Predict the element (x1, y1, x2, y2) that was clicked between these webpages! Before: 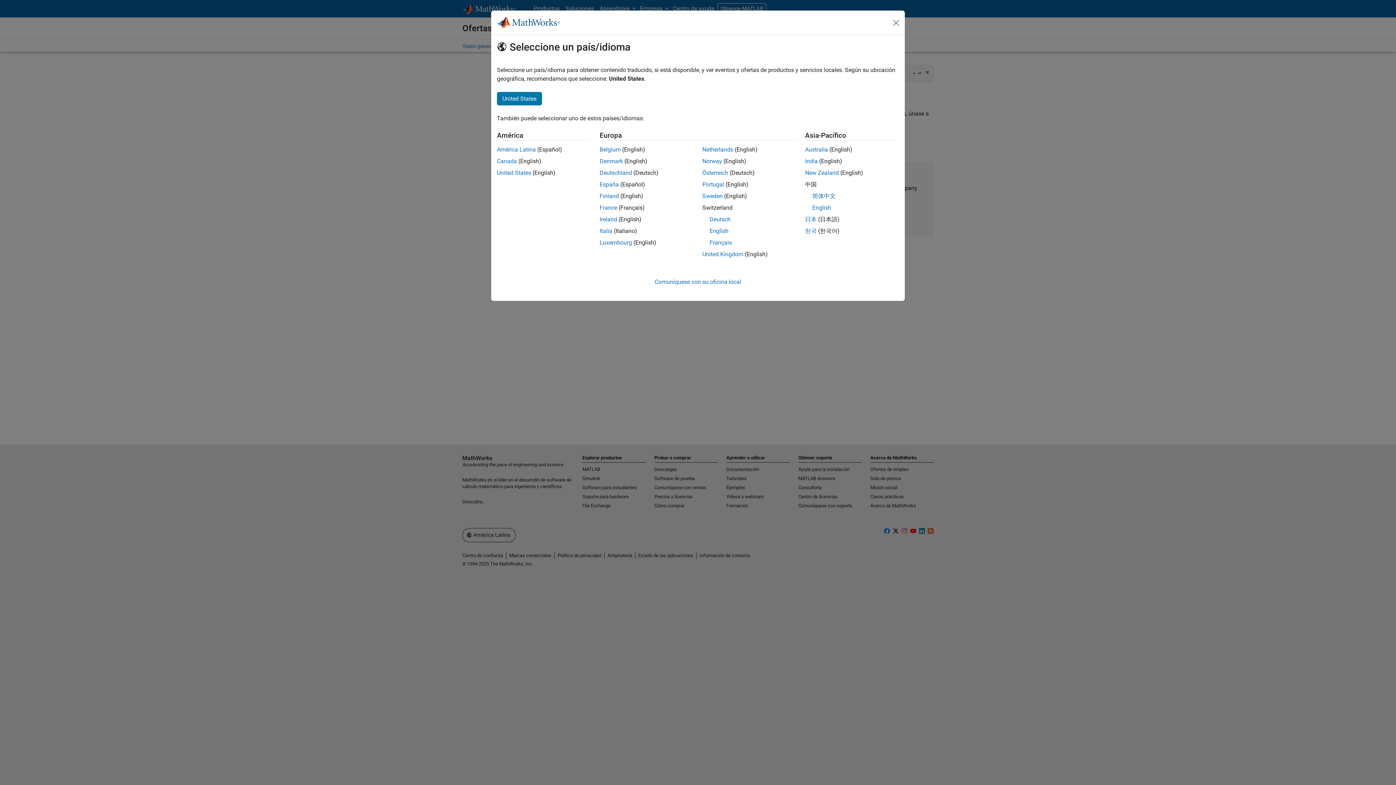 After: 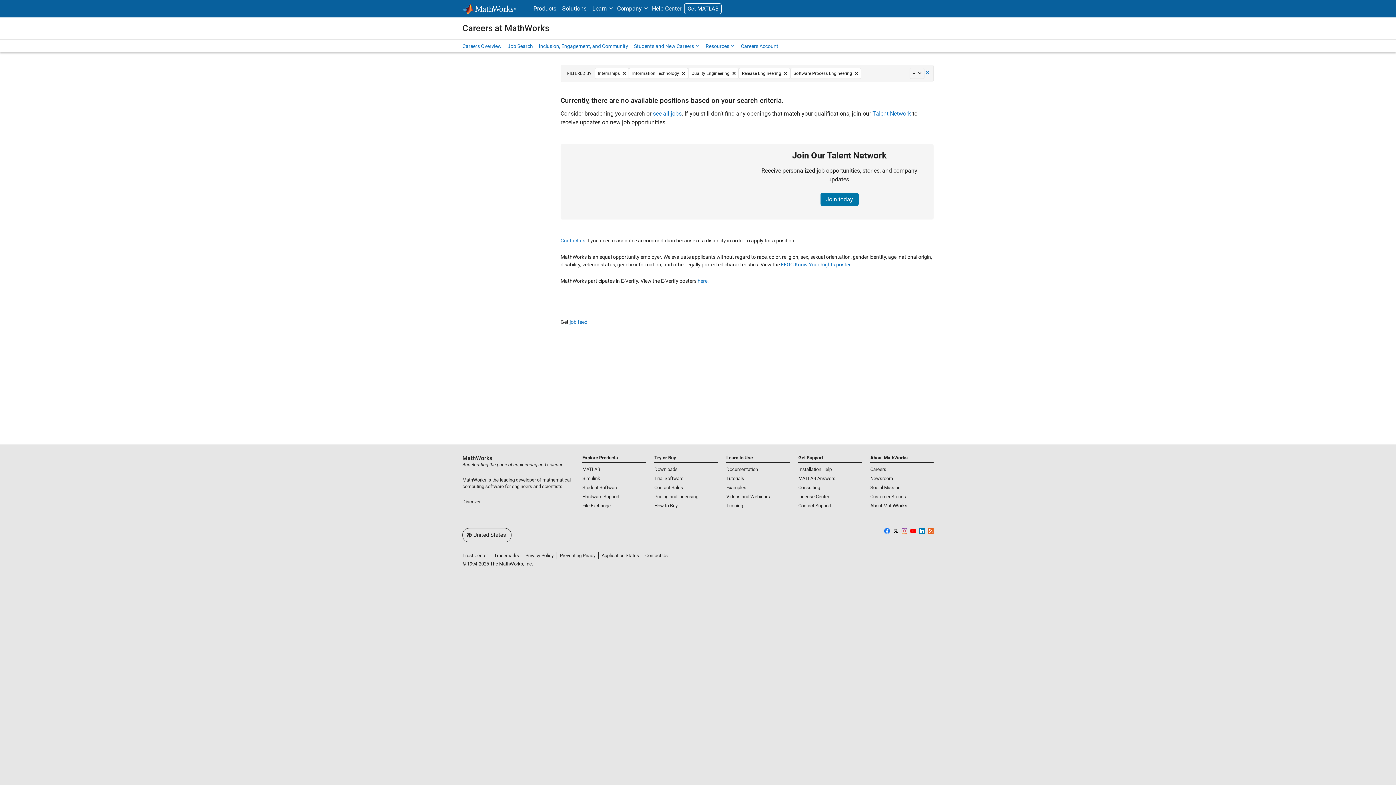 Action: bbox: (702, 181, 724, 188) label: Portugal